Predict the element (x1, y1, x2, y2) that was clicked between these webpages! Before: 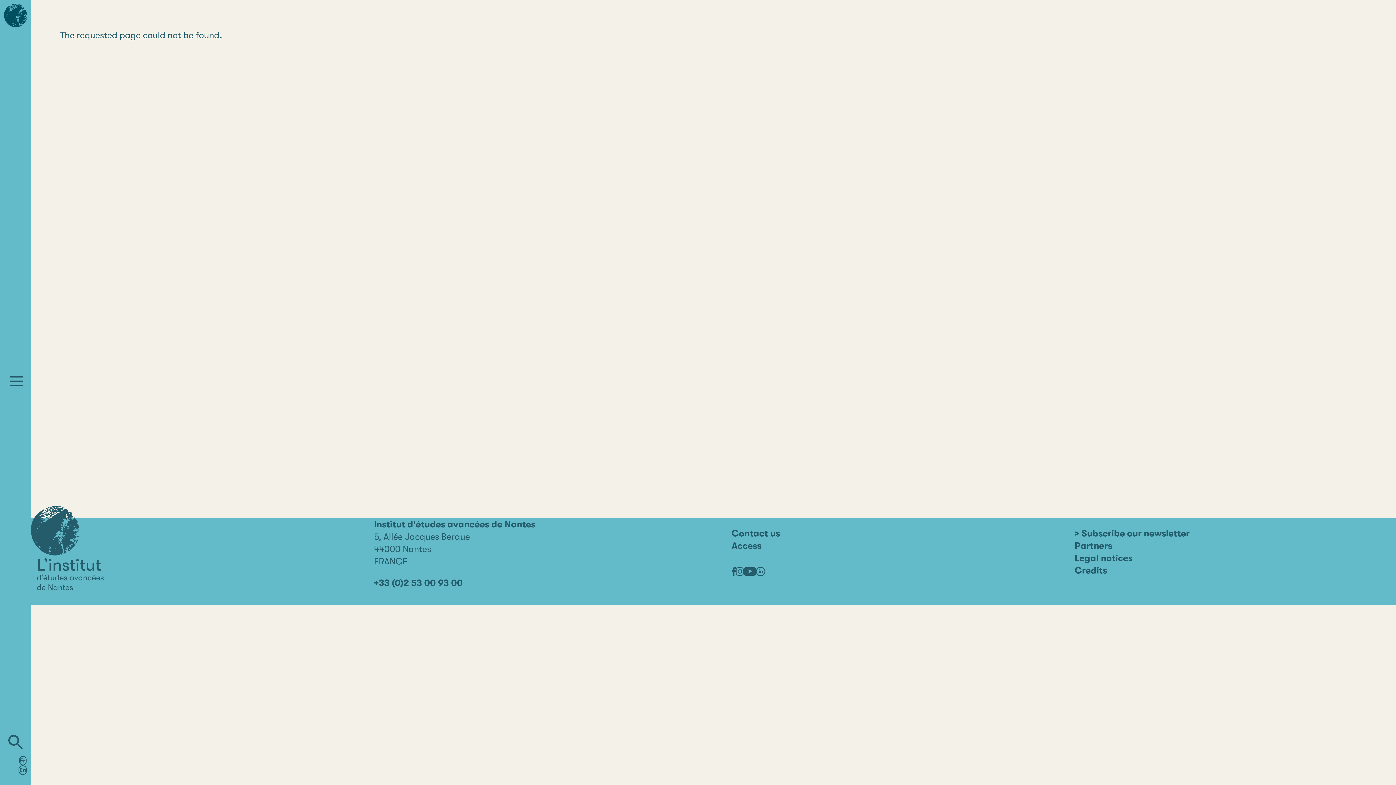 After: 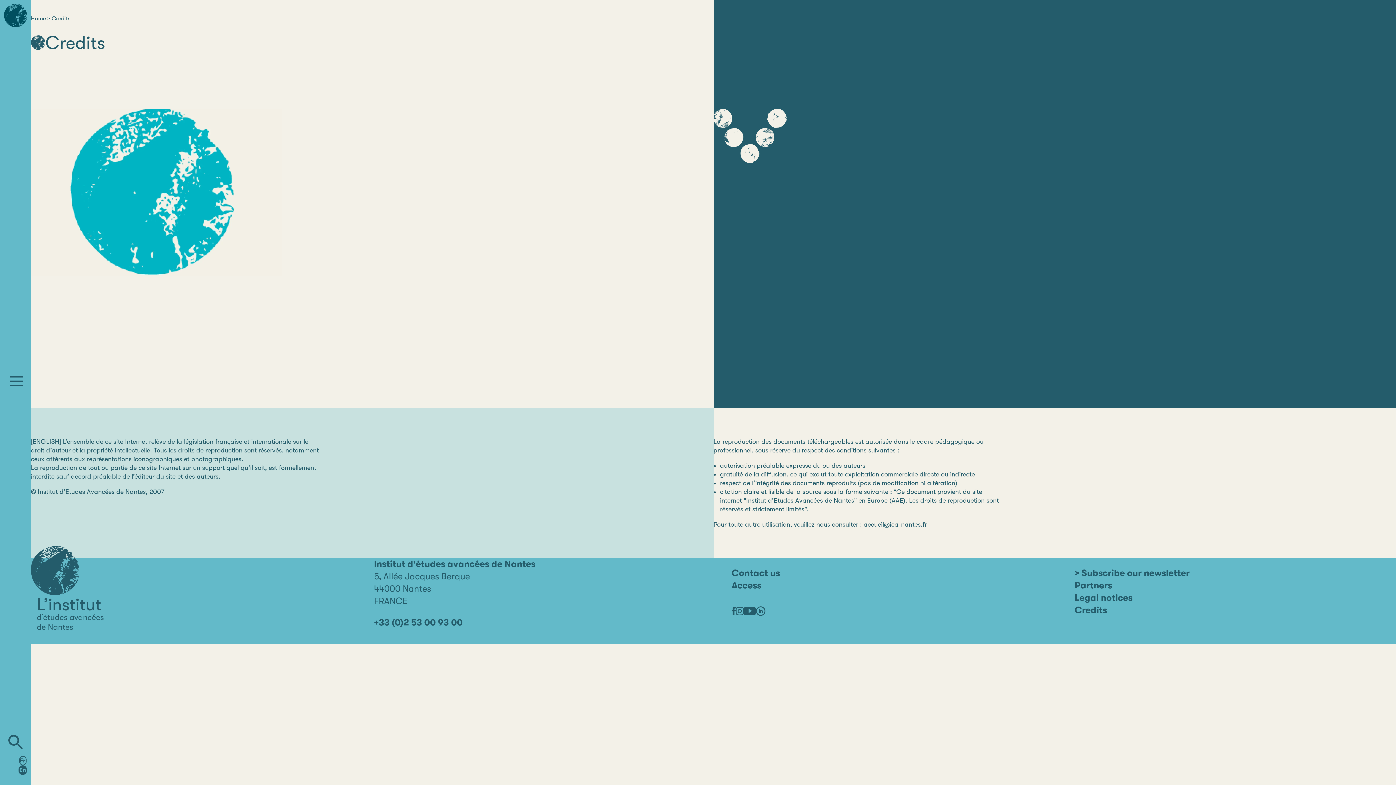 Action: bbox: (1075, 565, 1107, 575) label: Credits